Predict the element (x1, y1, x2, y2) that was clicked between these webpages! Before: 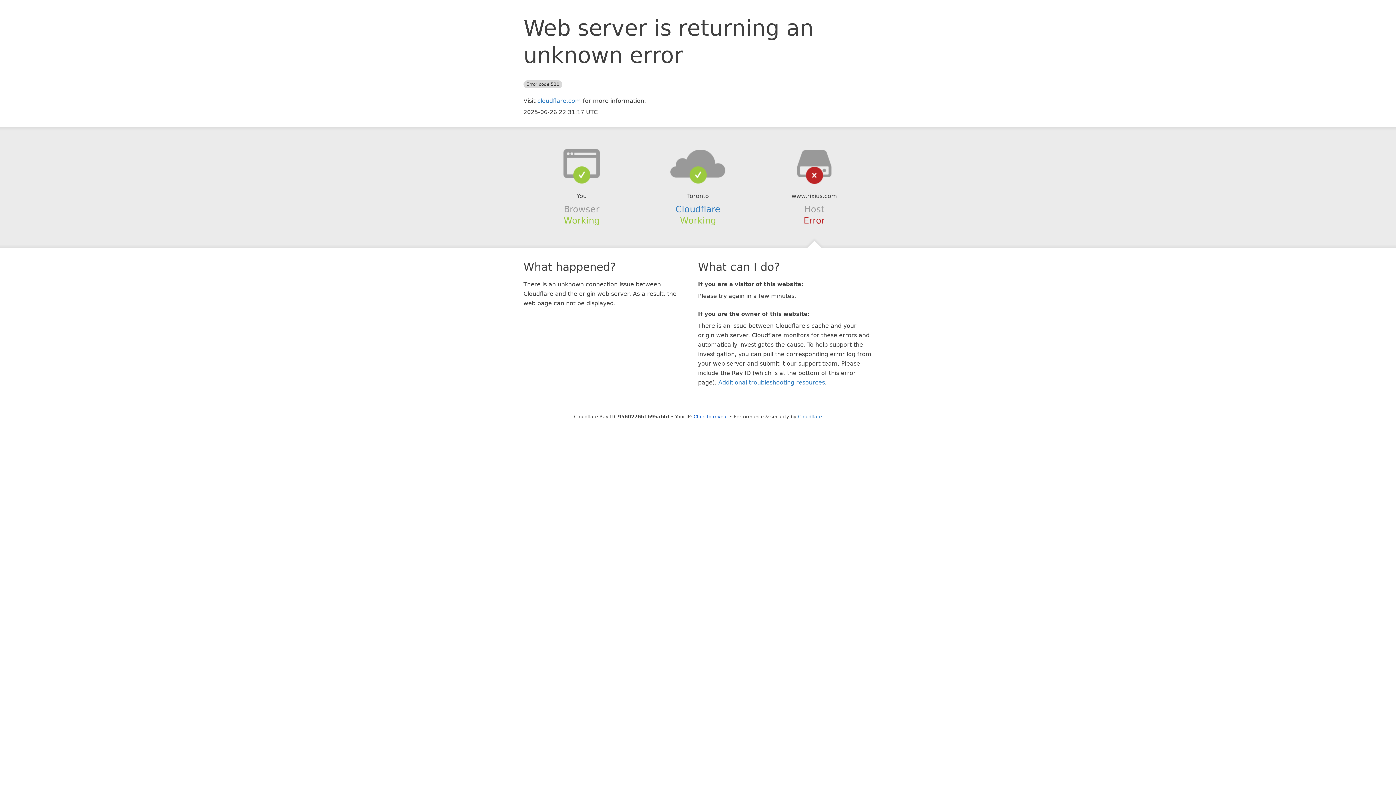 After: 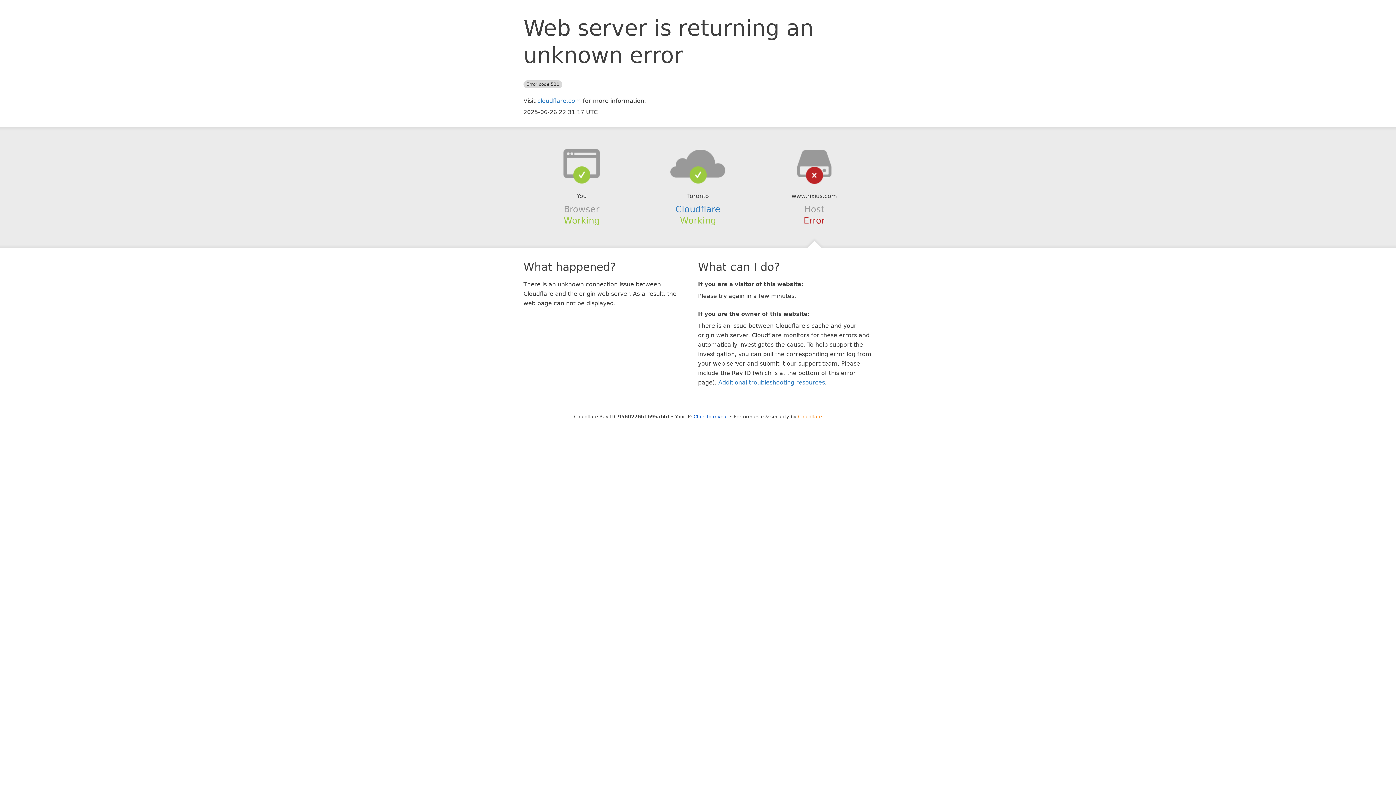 Action: bbox: (798, 414, 822, 419) label: Cloudflare